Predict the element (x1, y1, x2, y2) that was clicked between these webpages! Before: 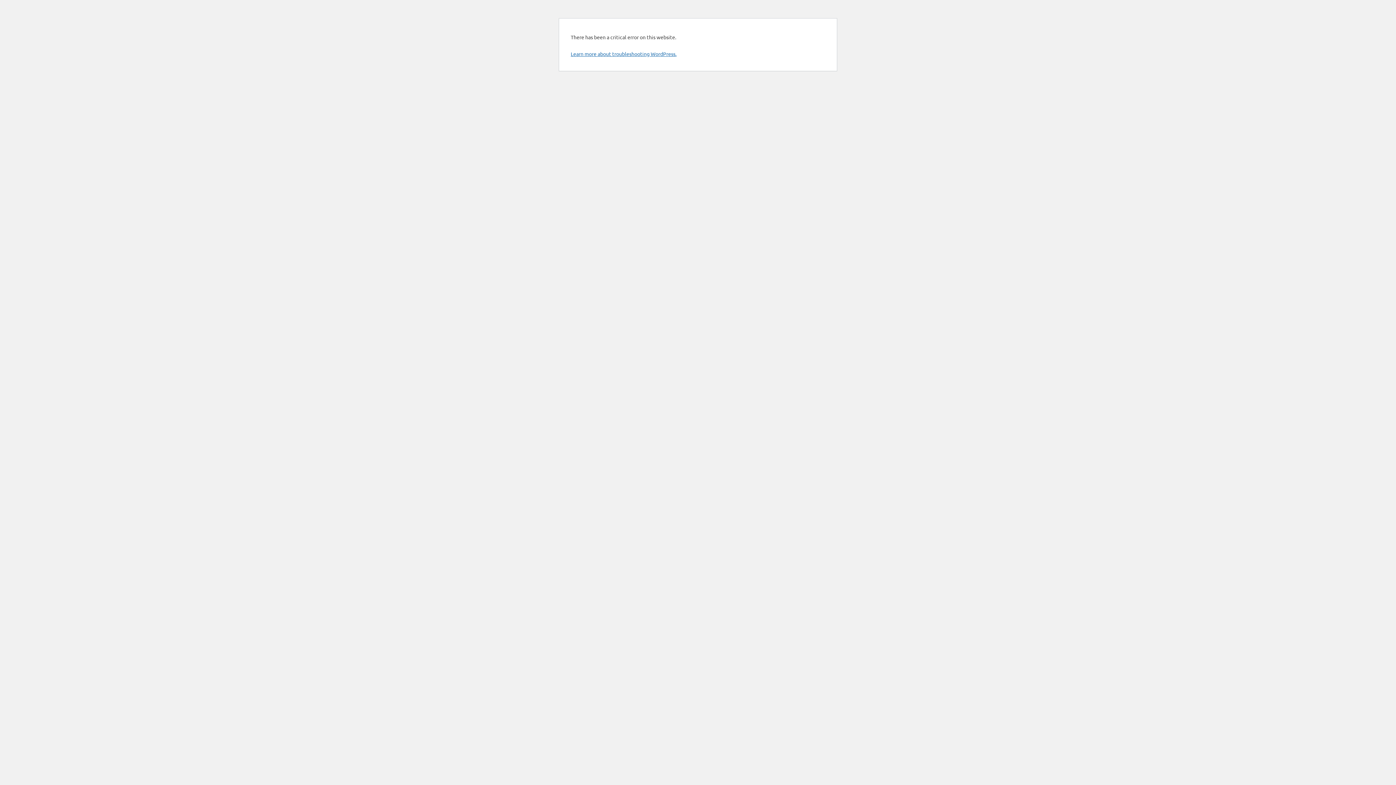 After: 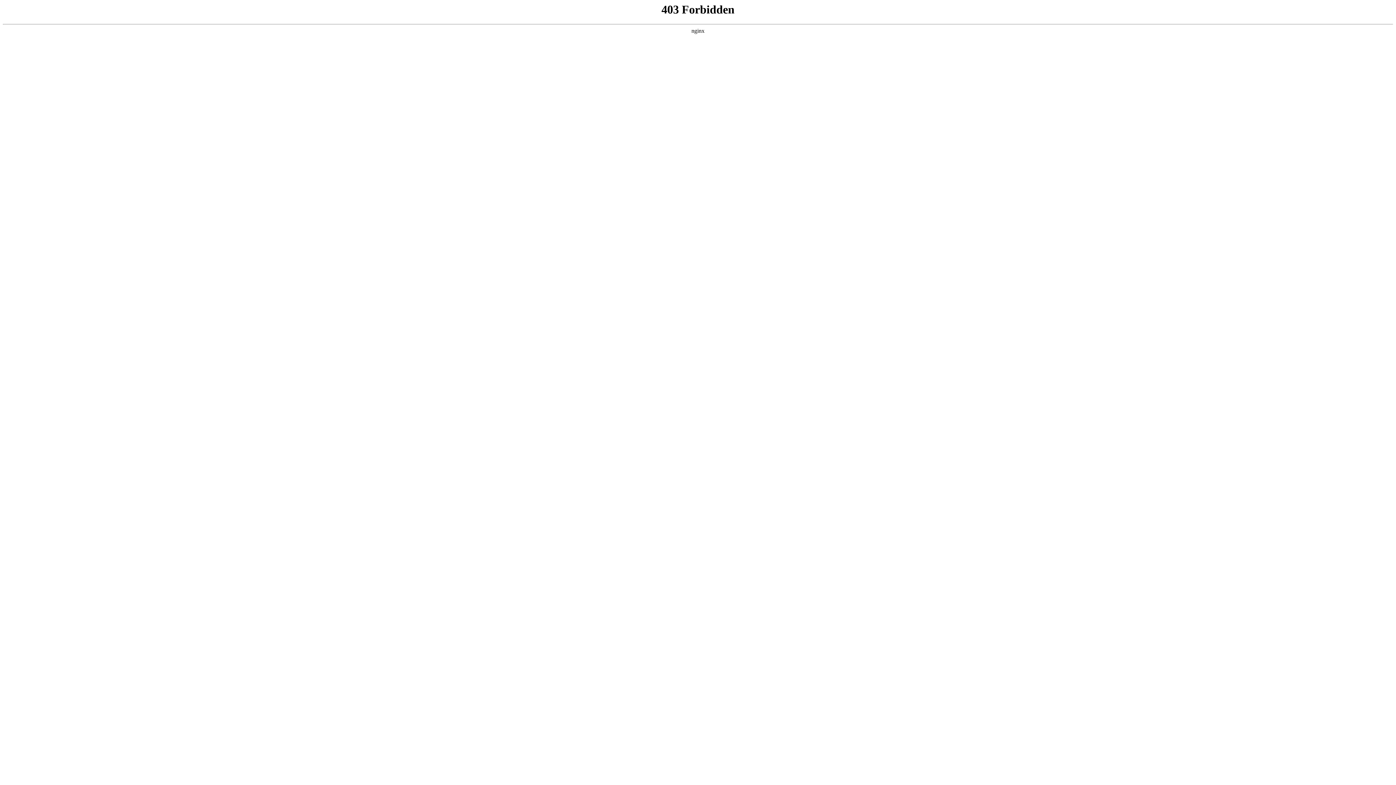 Action: bbox: (570, 50, 676, 57) label: Learn more about troubleshooting WordPress.